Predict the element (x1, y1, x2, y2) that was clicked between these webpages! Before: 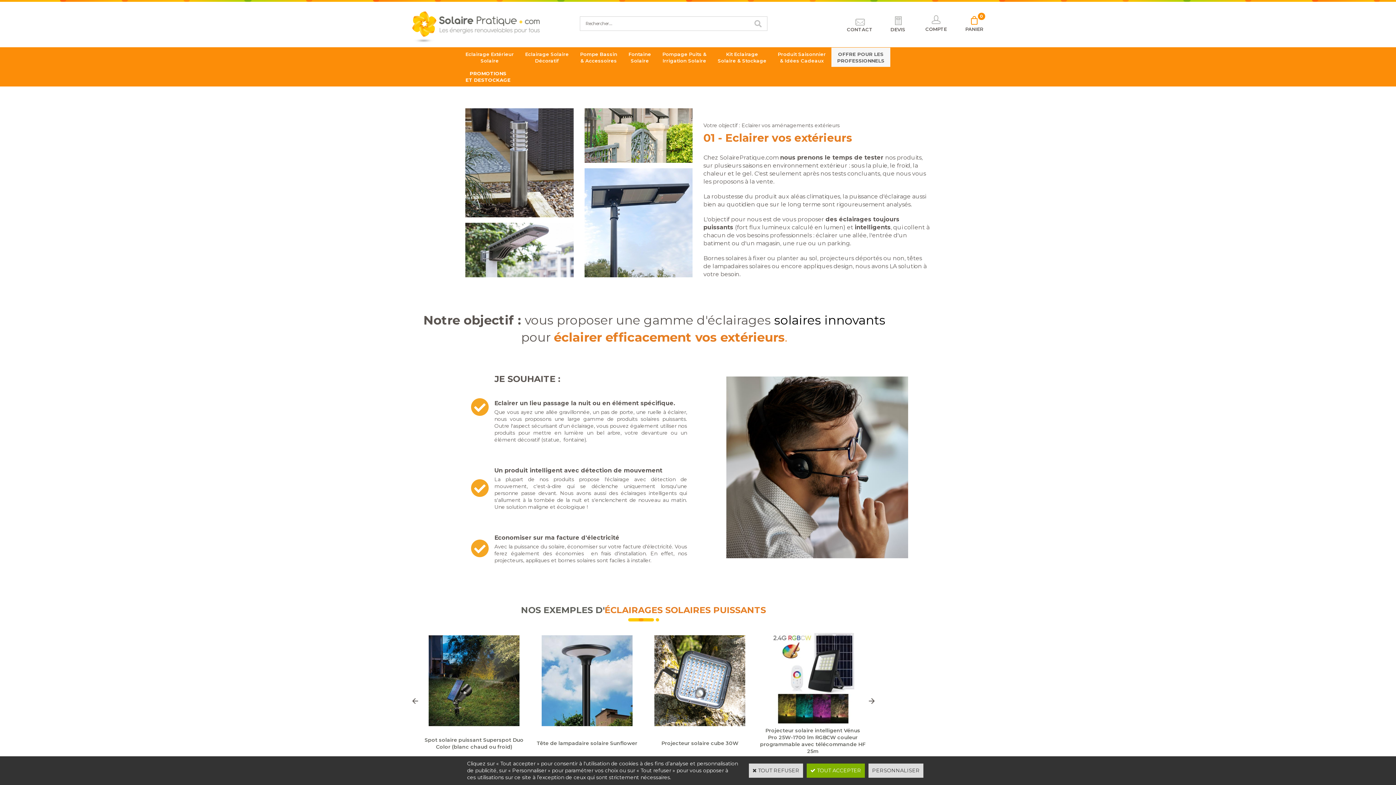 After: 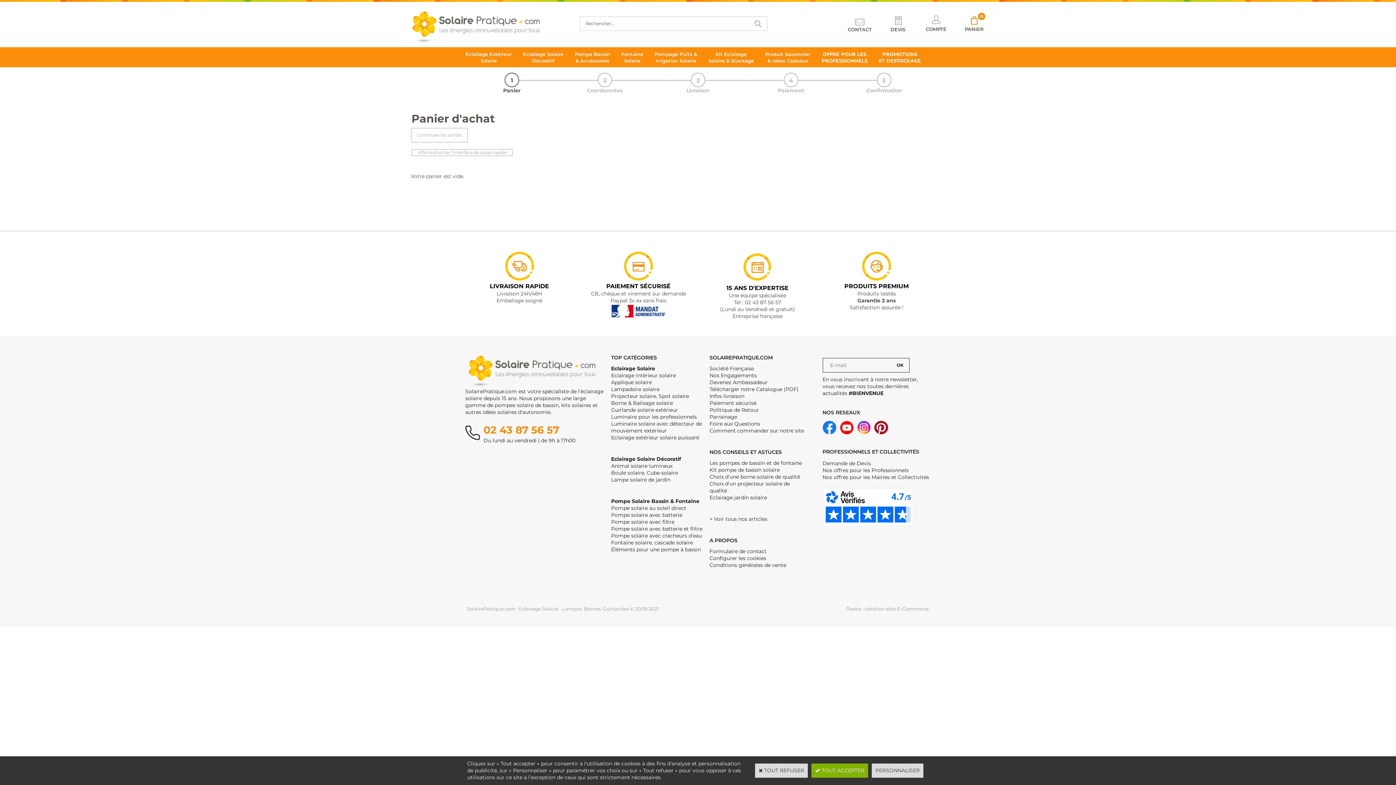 Action: label: 0
PANIER bbox: (965, 26, 983, 31)